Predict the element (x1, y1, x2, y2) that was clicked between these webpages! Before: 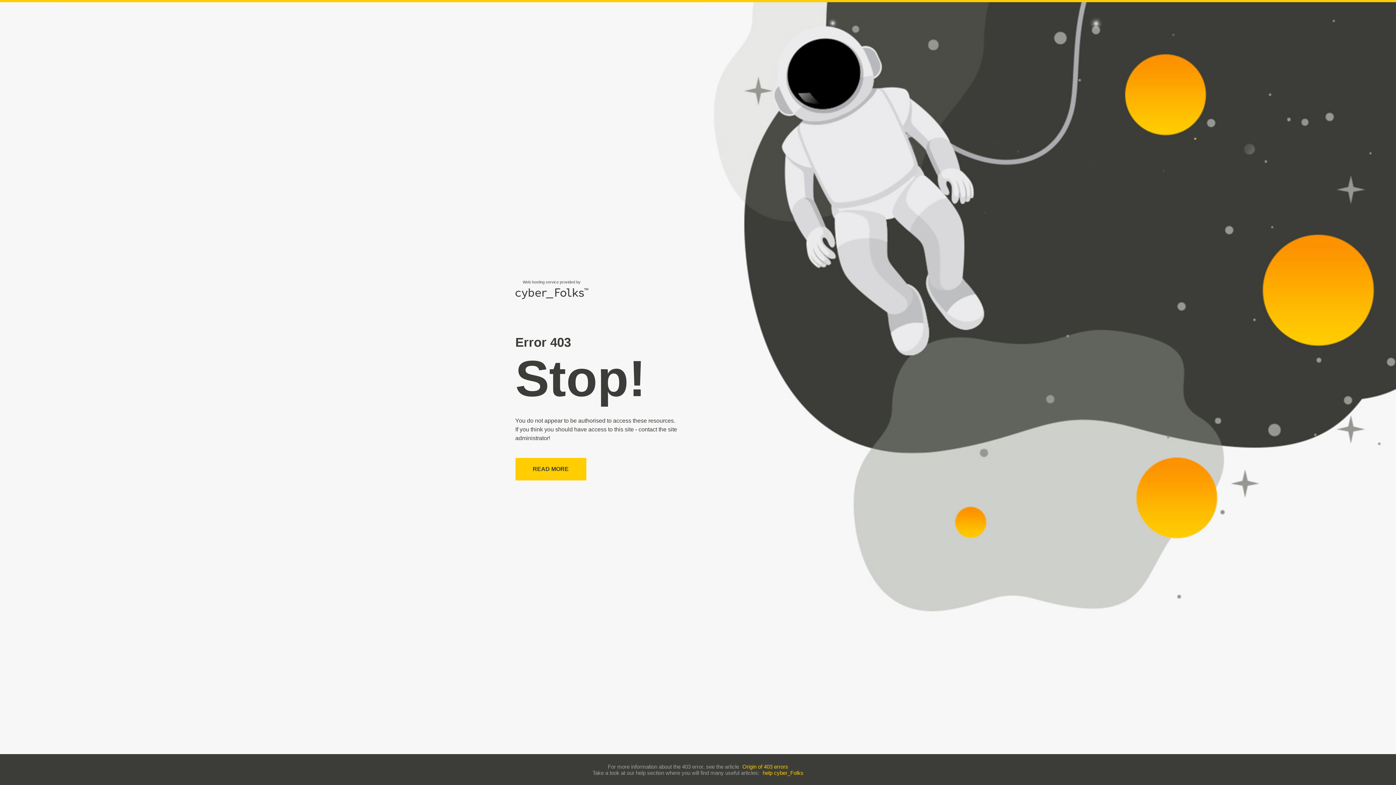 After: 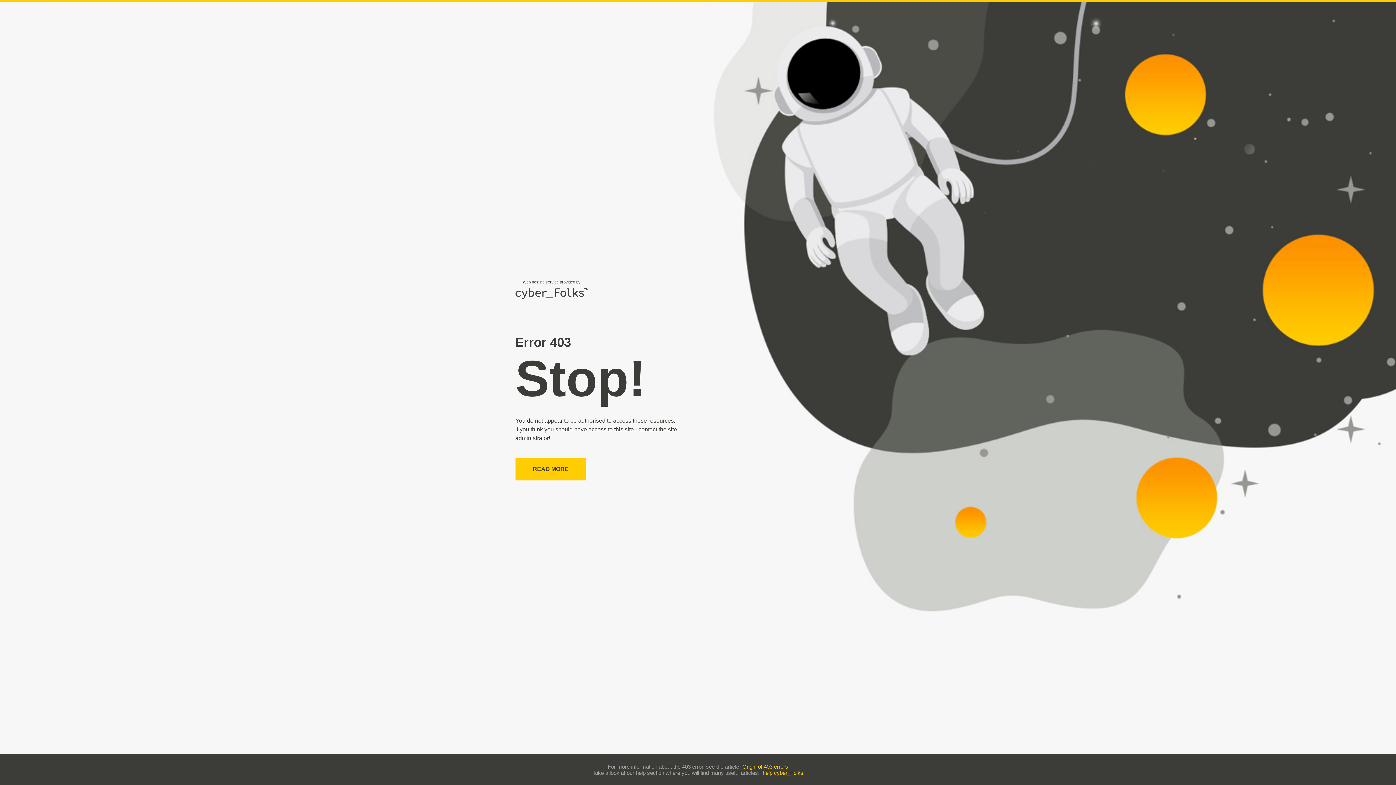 Action: bbox: (742, 763, 788, 770) label: Origin of 403 errors